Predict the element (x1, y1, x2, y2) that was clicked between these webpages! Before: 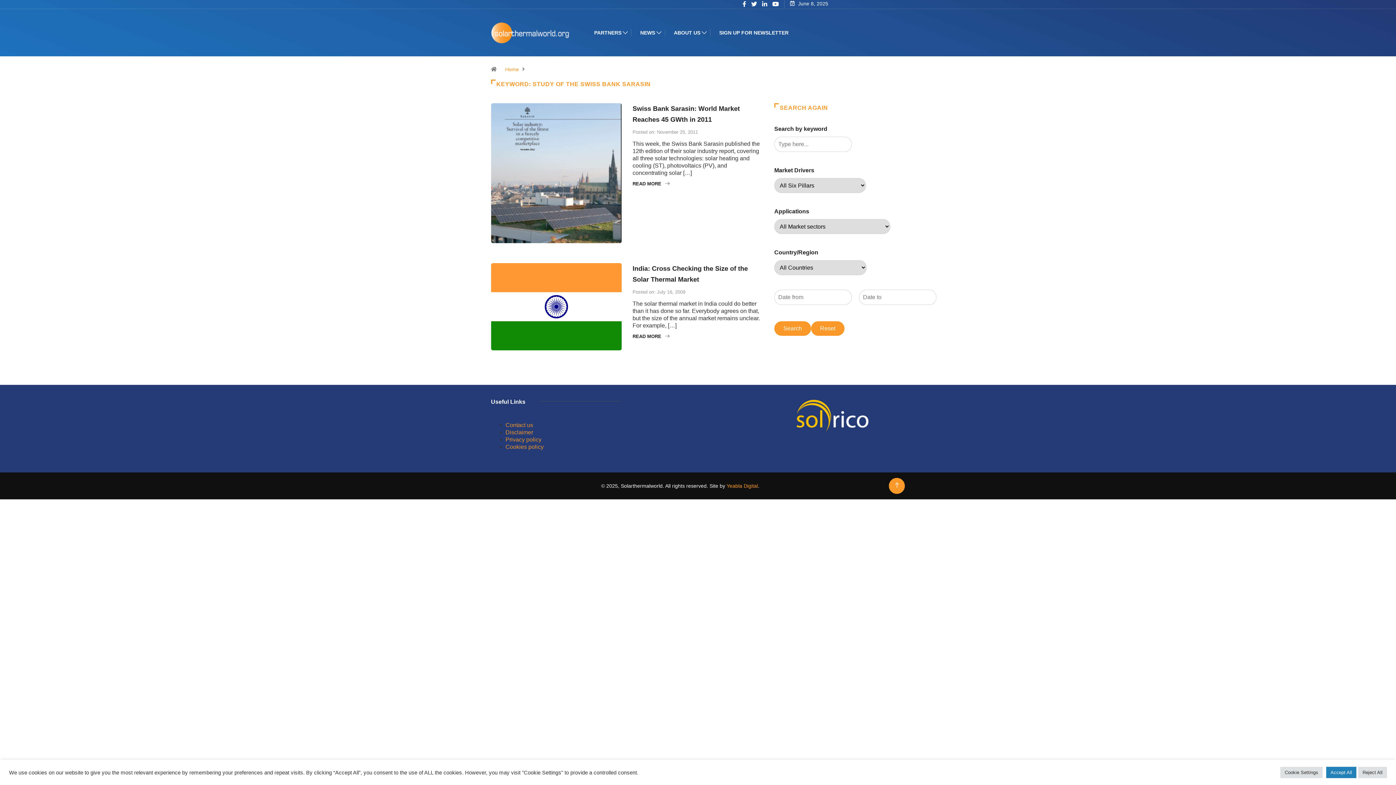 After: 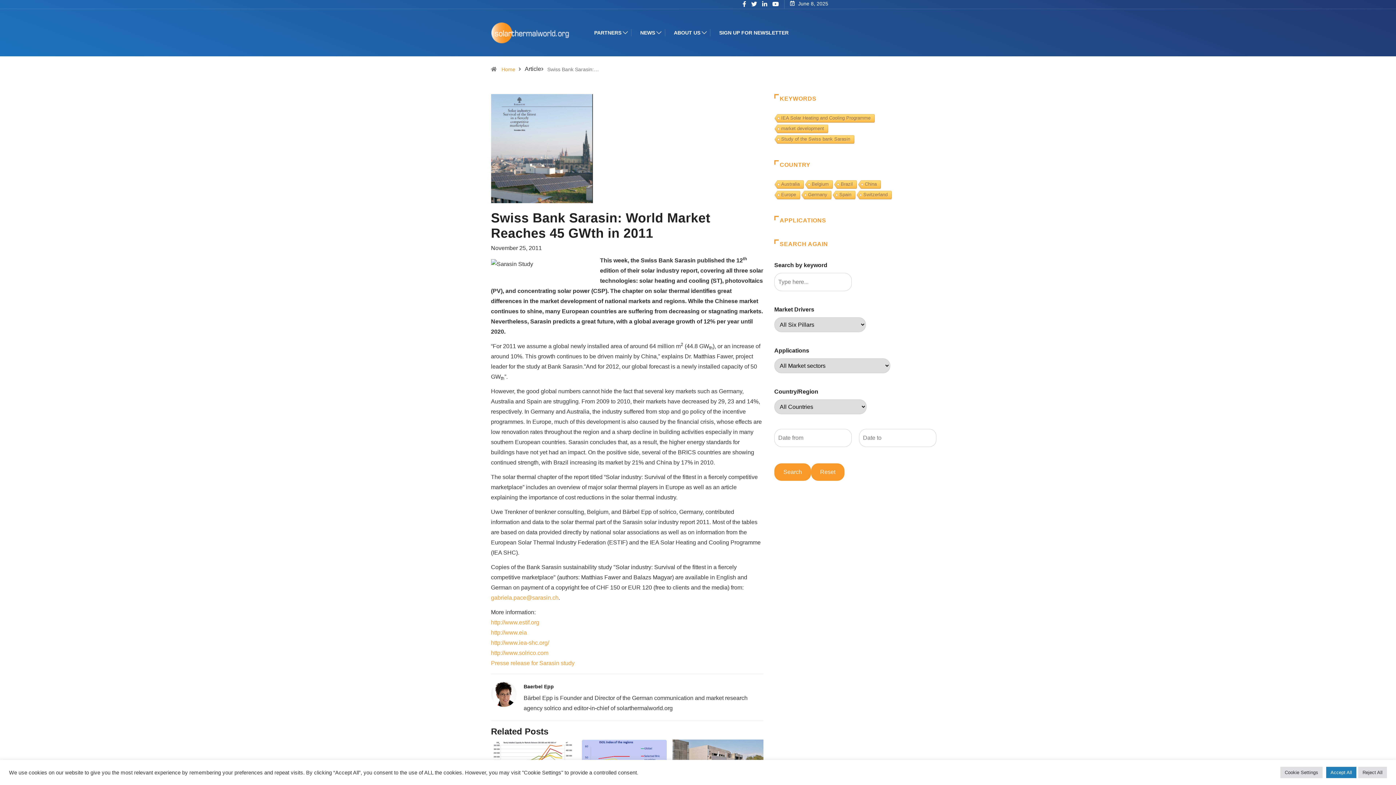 Action: bbox: (491, 169, 621, 175)